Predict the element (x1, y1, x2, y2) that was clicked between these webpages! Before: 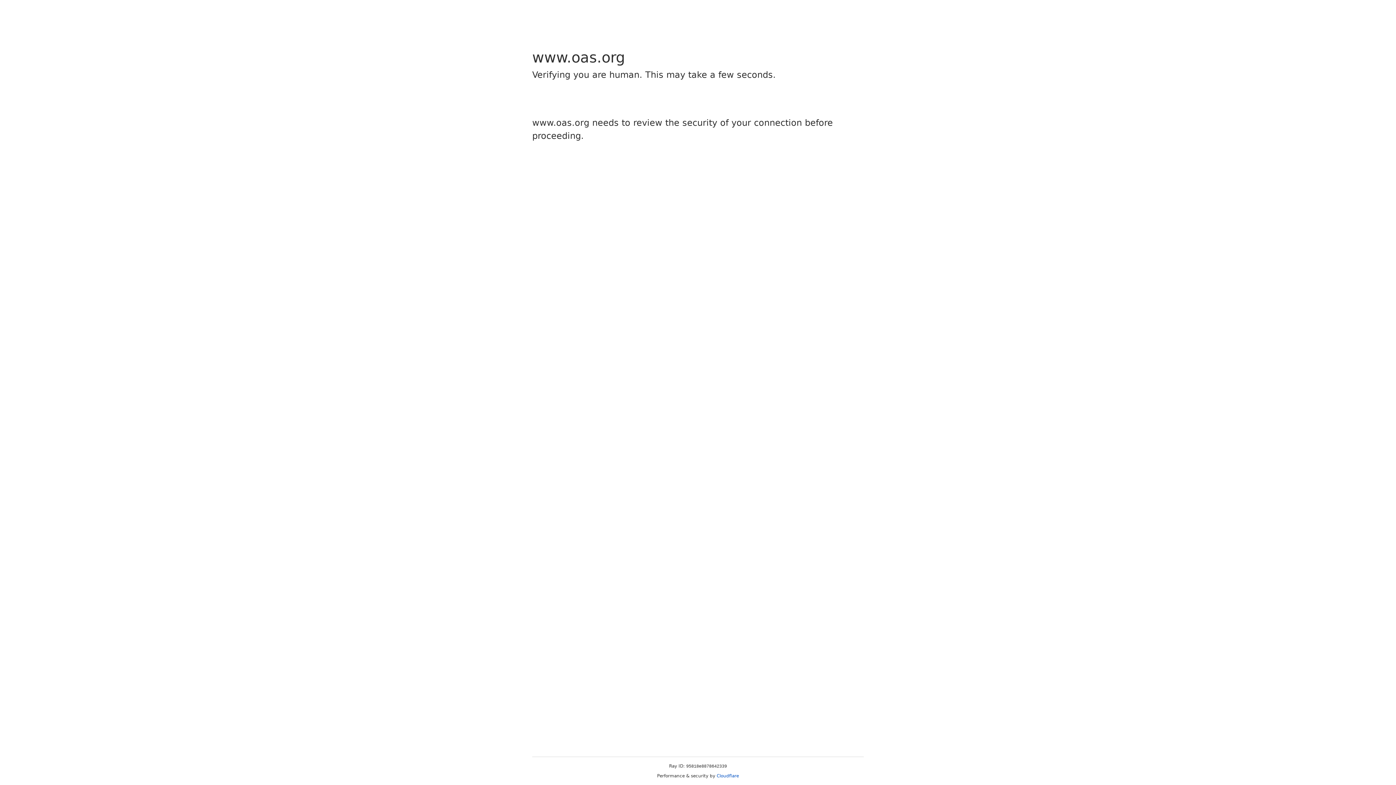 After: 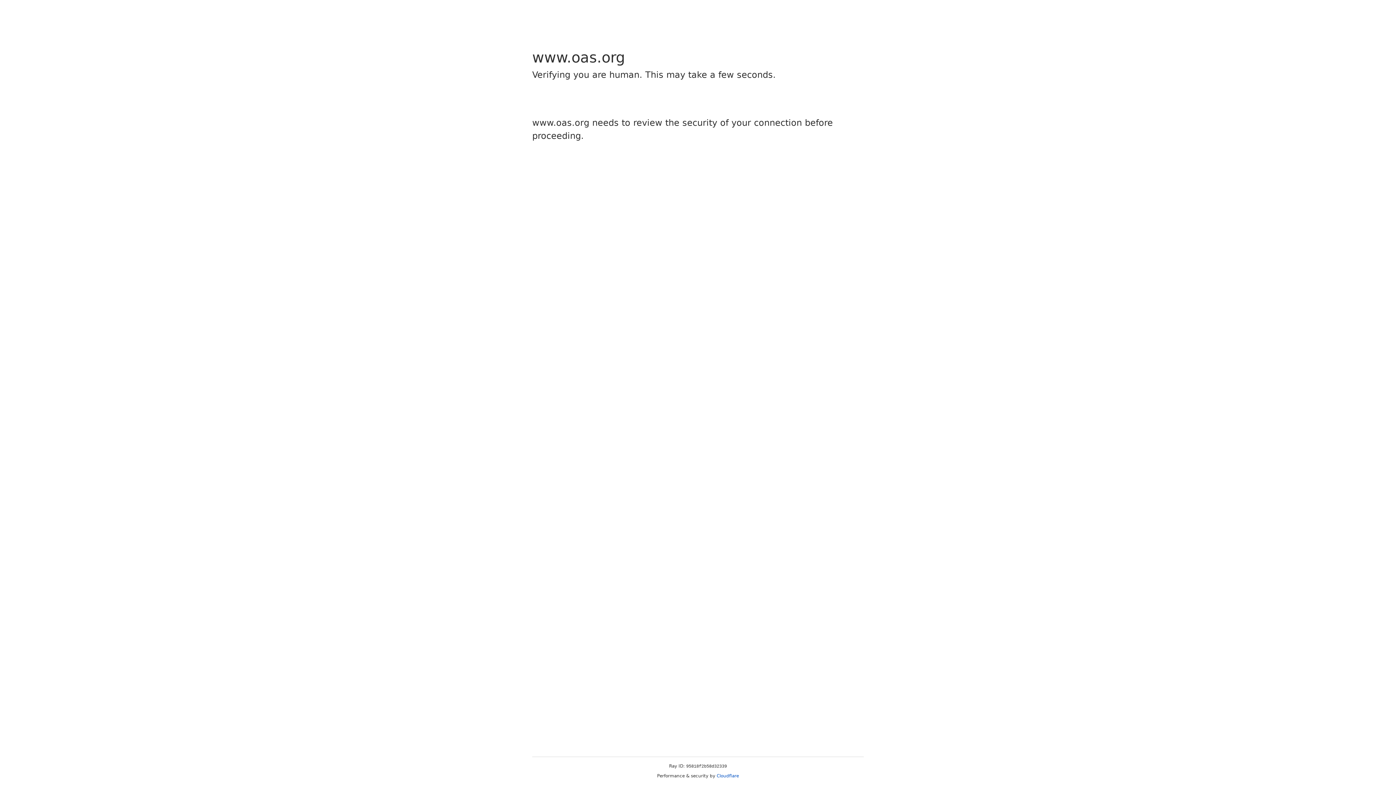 Action: label: Cloudflare bbox: (716, 773, 739, 778)